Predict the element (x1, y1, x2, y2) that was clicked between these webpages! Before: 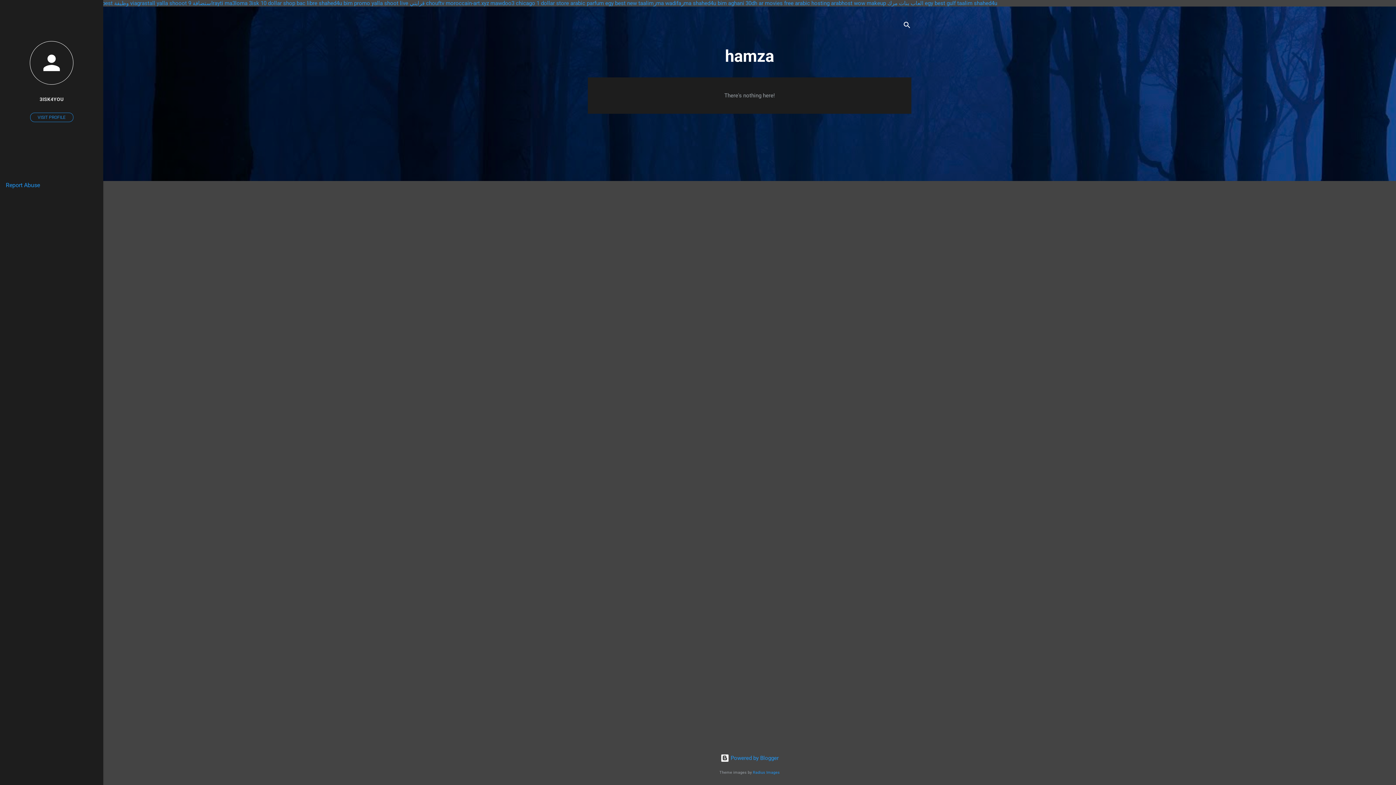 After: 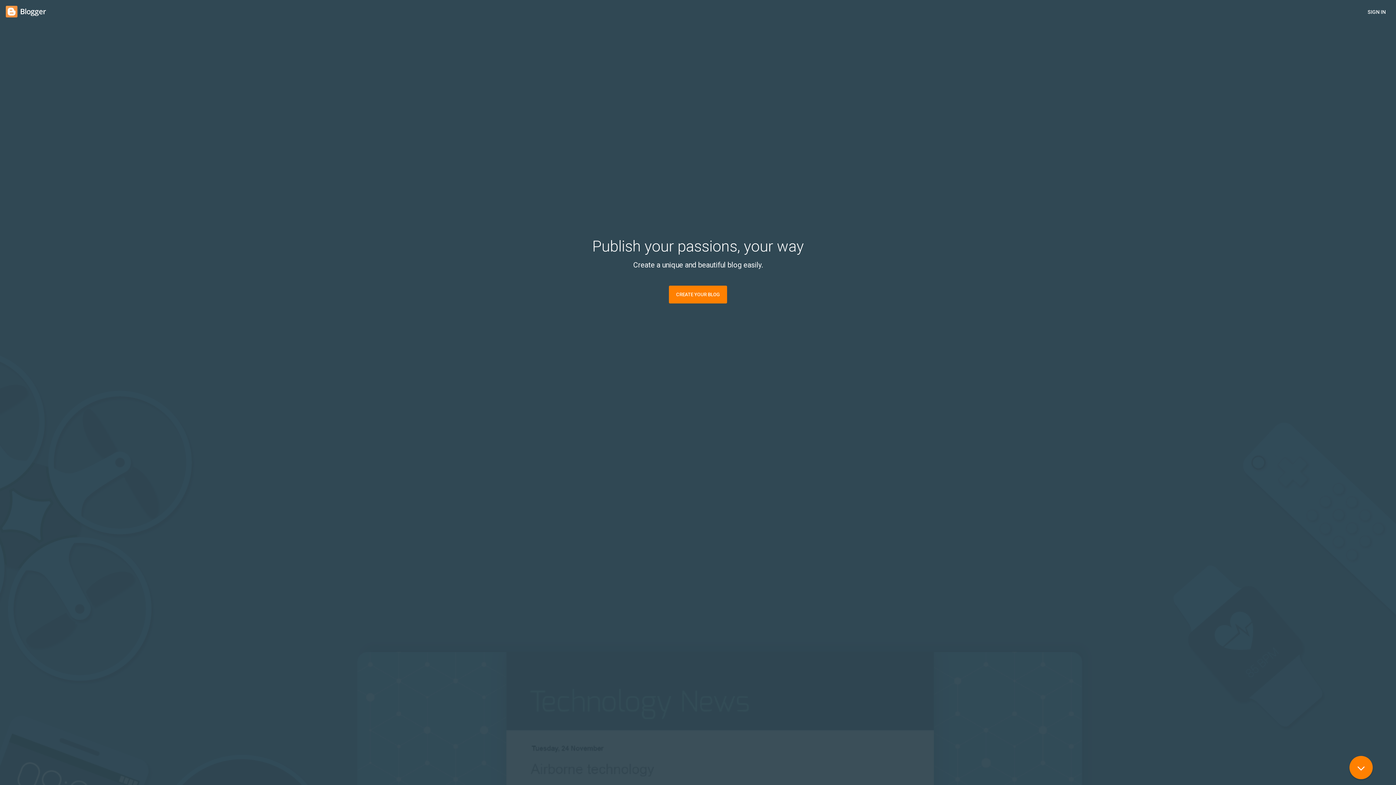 Action: bbox: (720, 755, 778, 761) label:  Powered by Blogger